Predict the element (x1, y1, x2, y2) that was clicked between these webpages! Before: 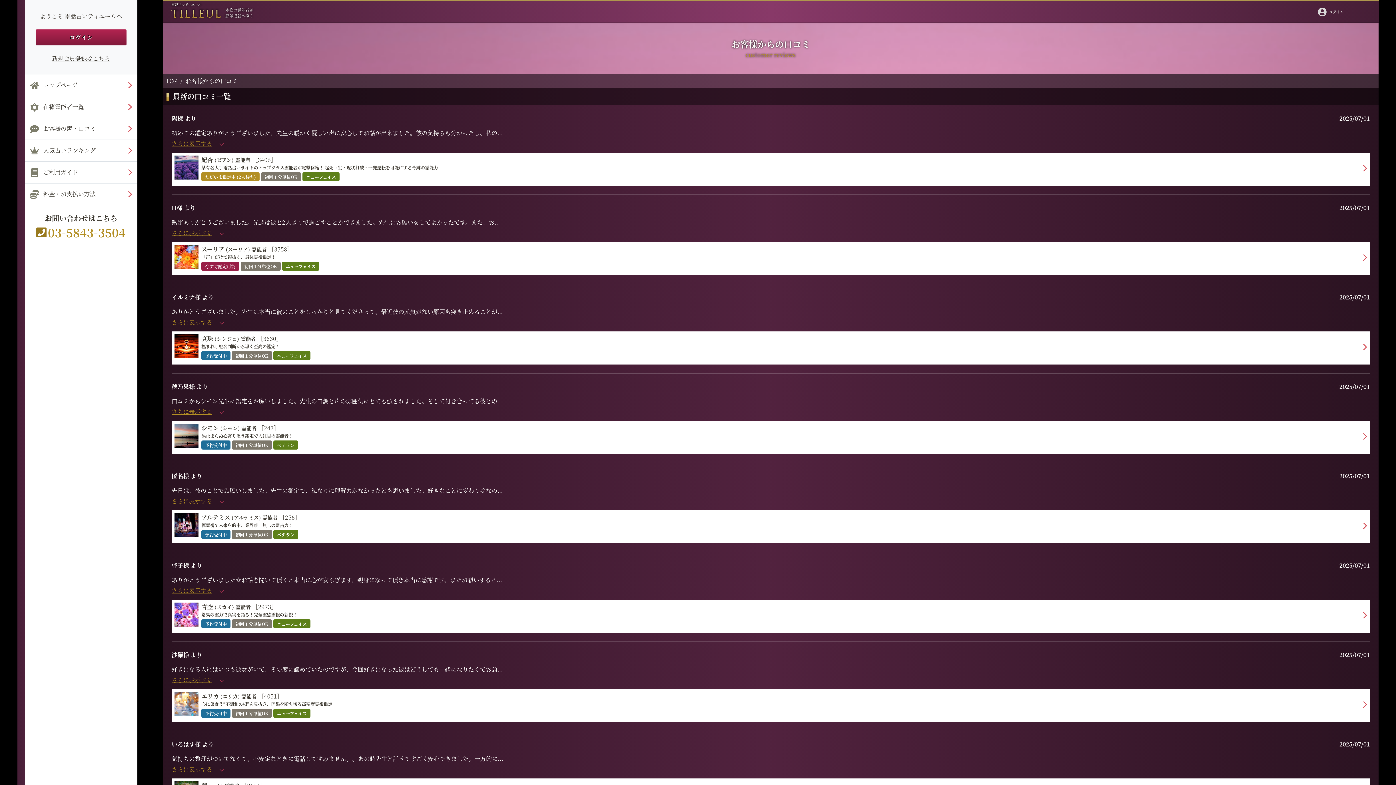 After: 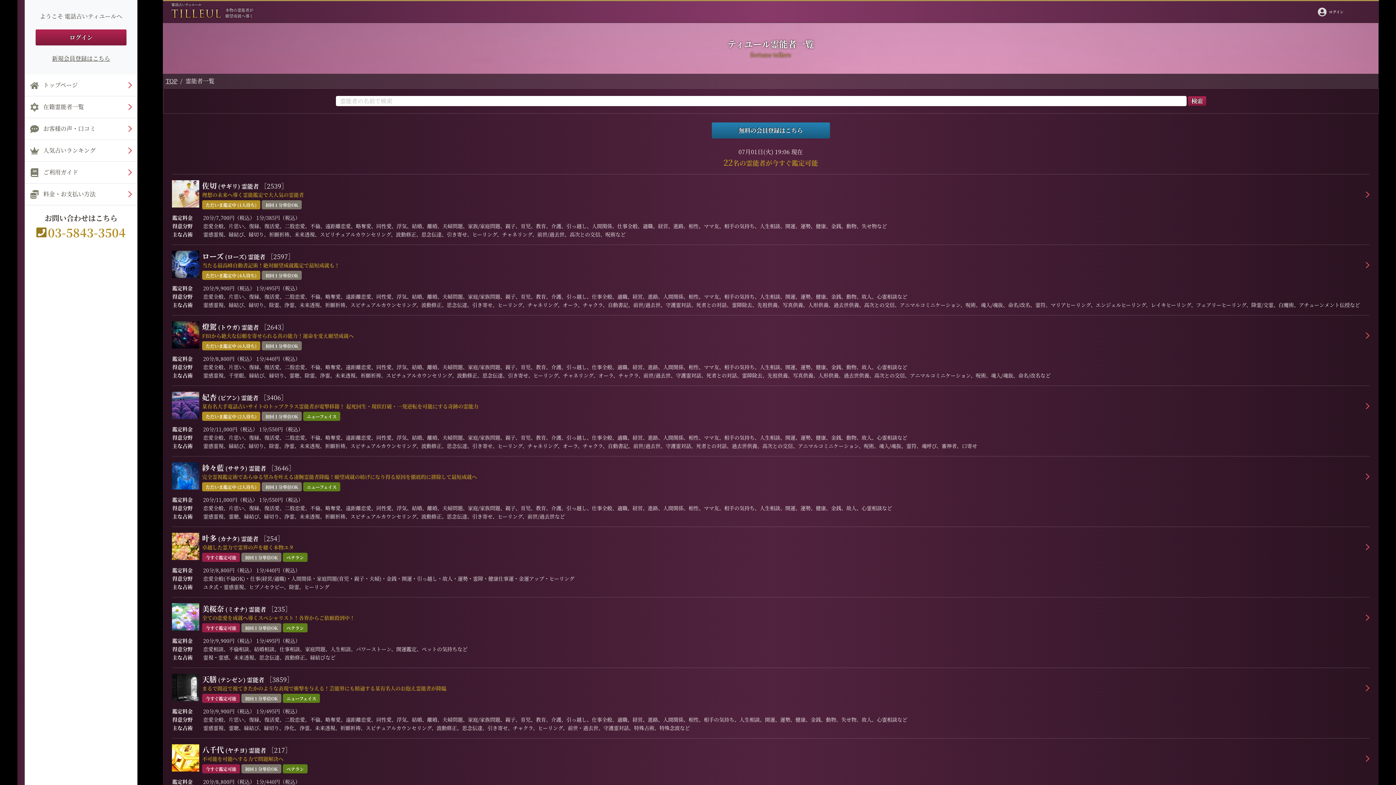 Action: bbox: (24, 96, 137, 118) label:  在籍霊能者一覧